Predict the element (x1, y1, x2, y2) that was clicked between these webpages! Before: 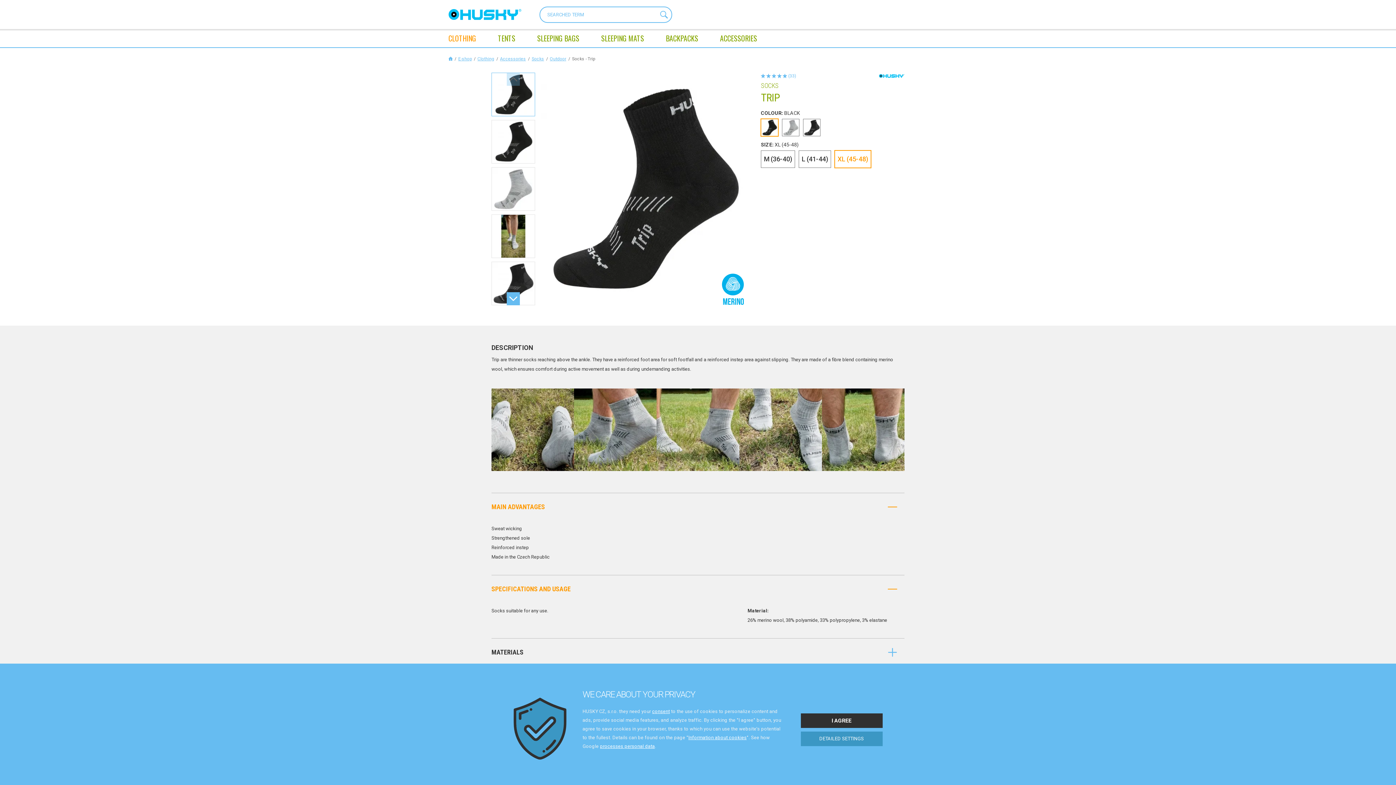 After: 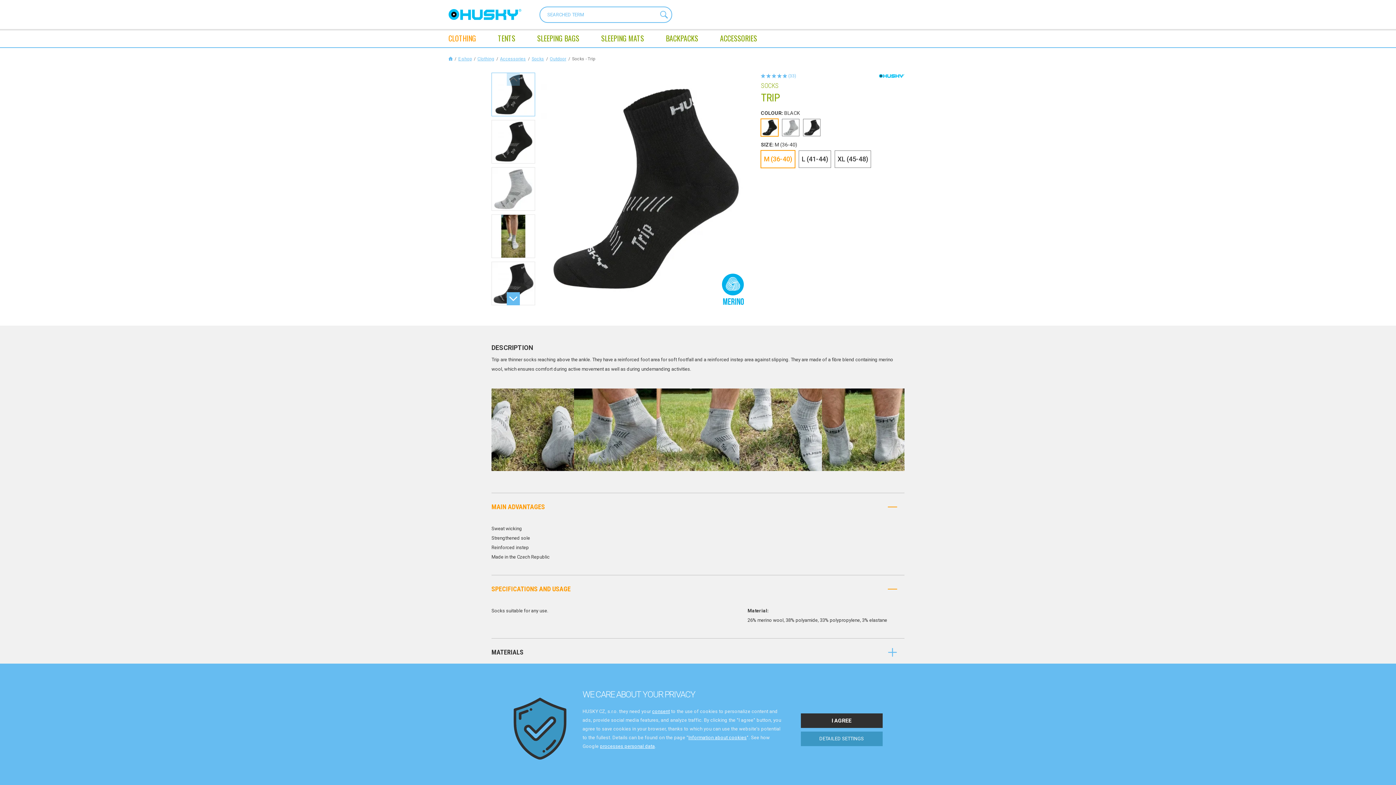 Action: label: M (36-40) bbox: (761, 150, 795, 168)